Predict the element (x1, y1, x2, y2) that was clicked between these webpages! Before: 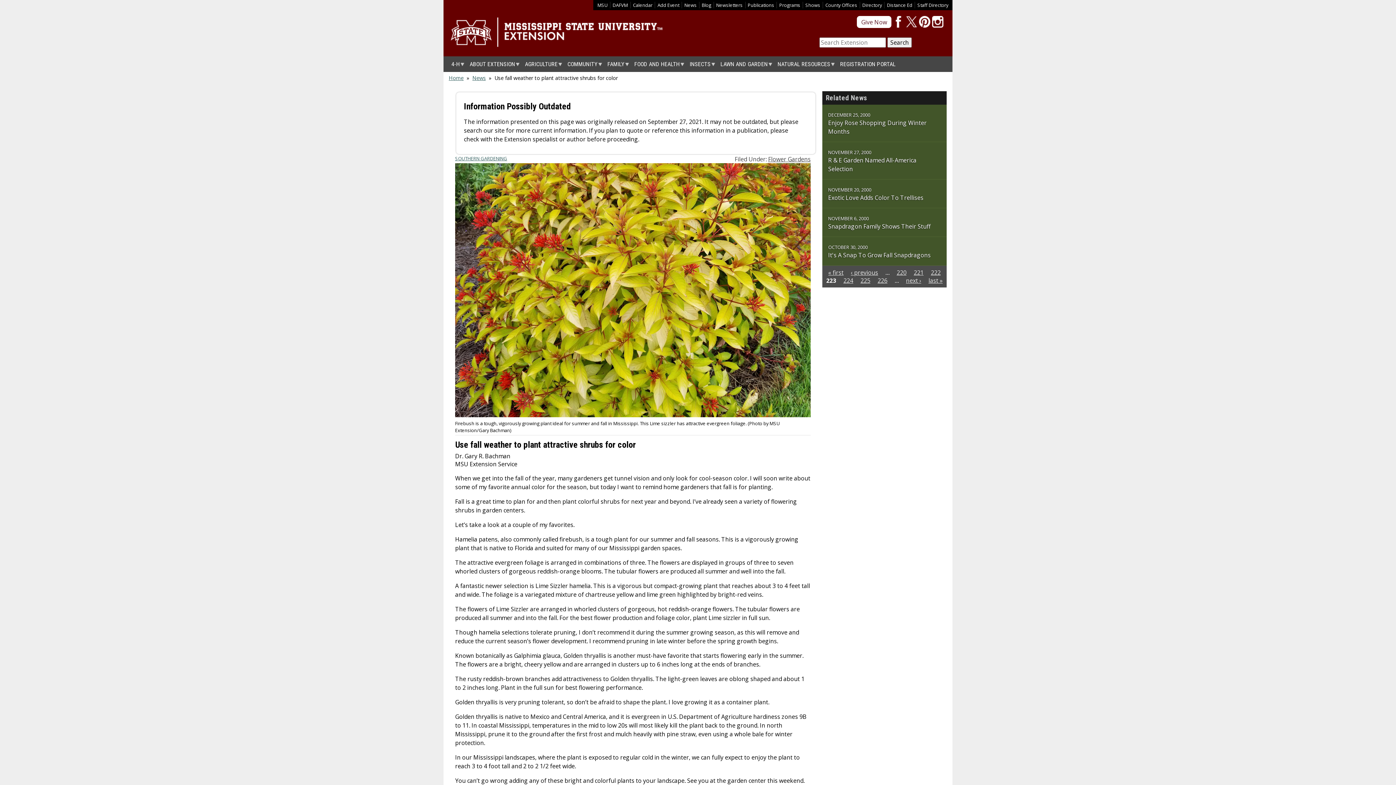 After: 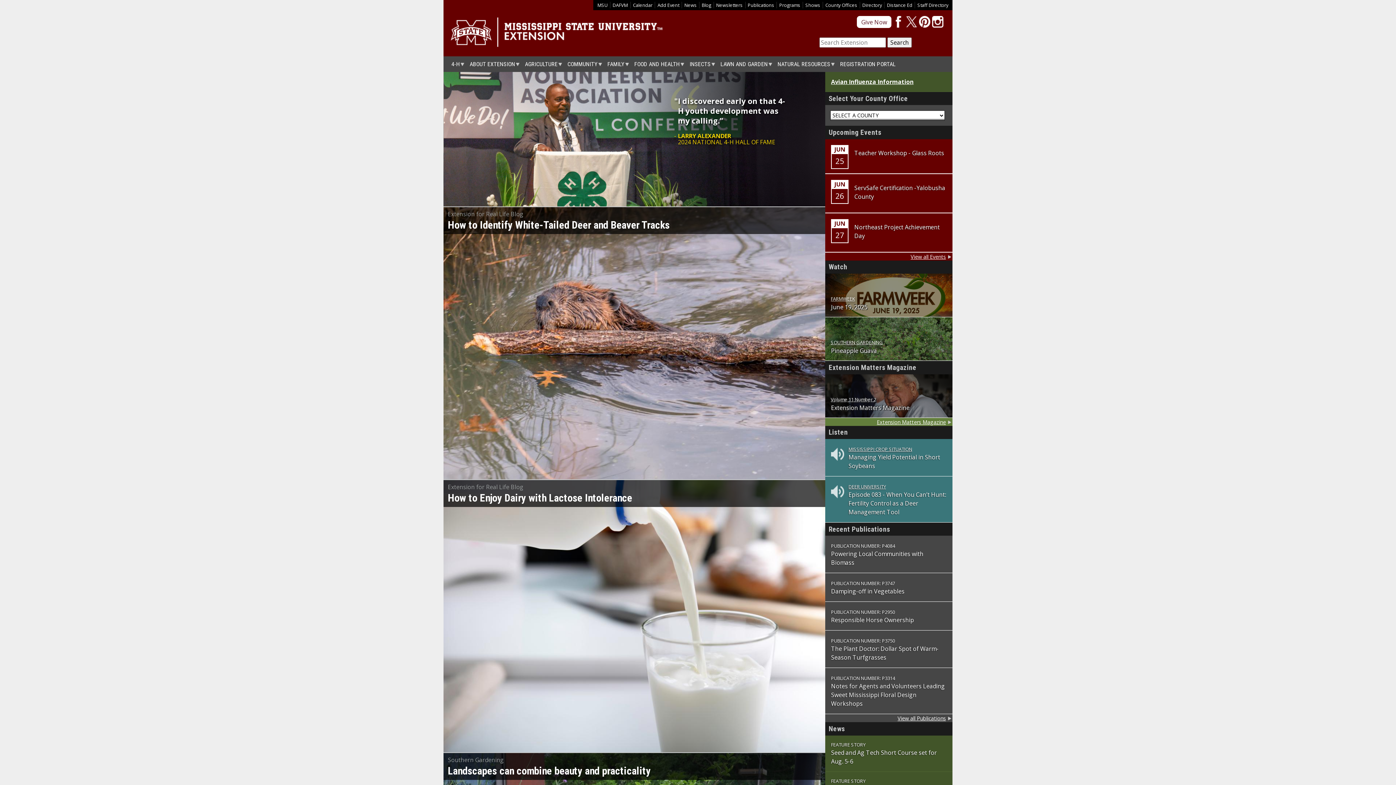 Action: bbox: (448, 74, 463, 81) label: Home